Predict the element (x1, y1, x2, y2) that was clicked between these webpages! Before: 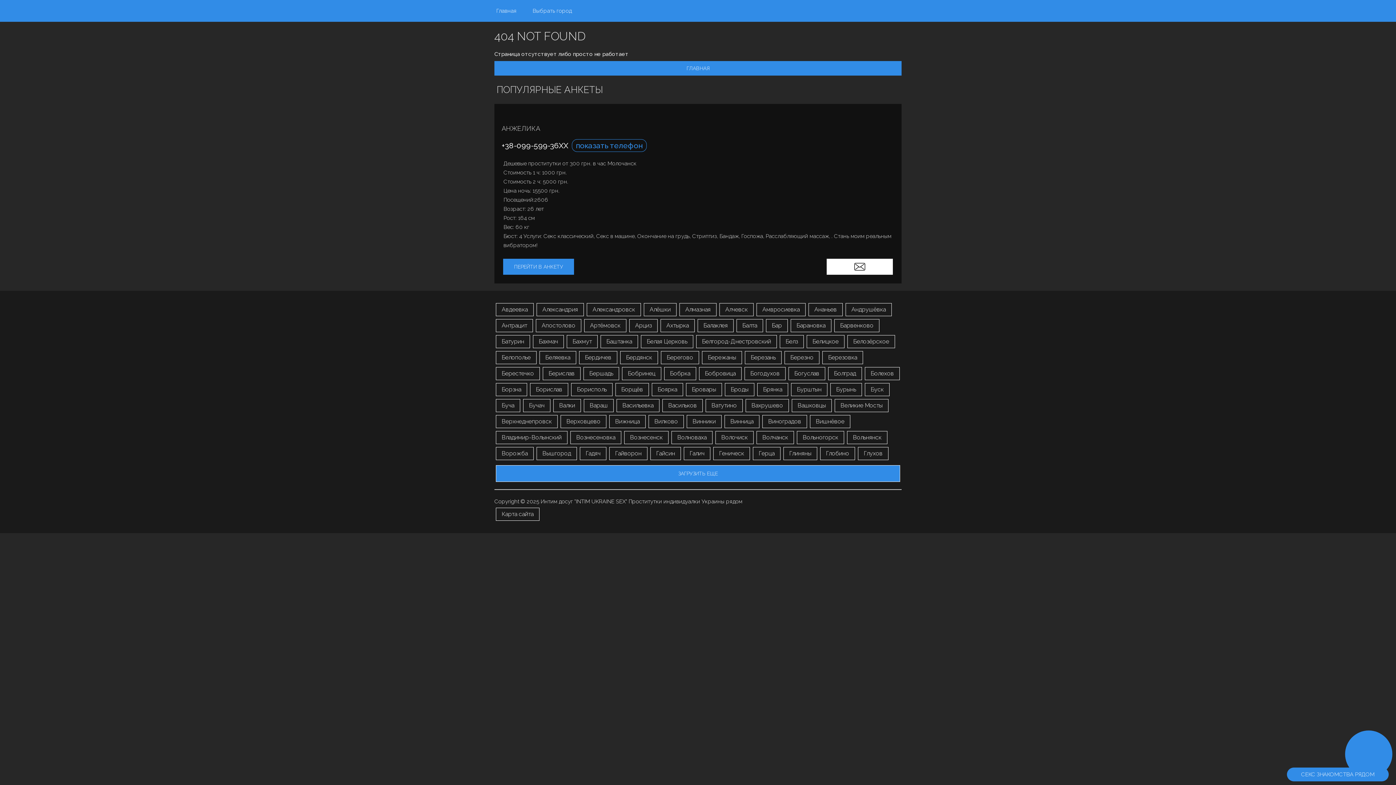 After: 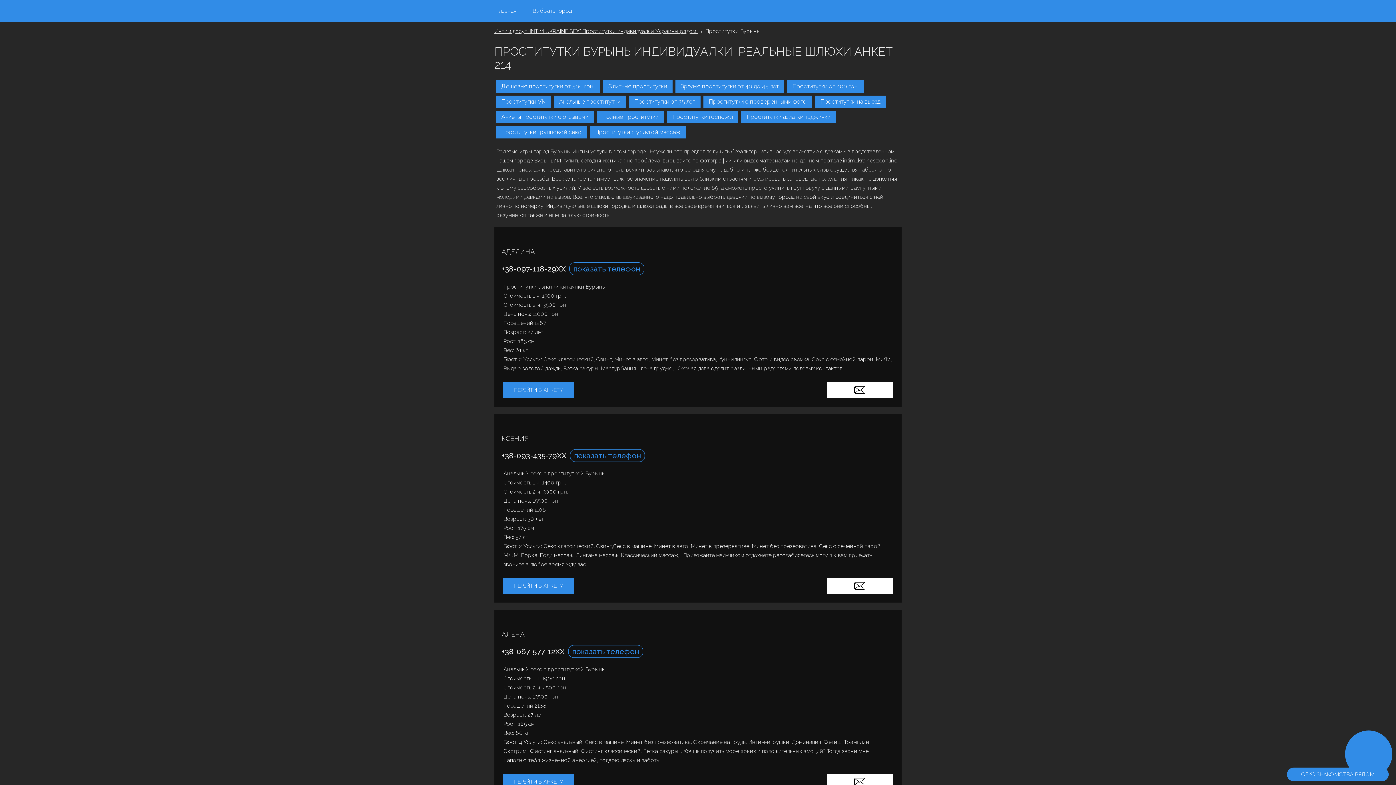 Action: bbox: (830, 383, 862, 396) label: Бурынь